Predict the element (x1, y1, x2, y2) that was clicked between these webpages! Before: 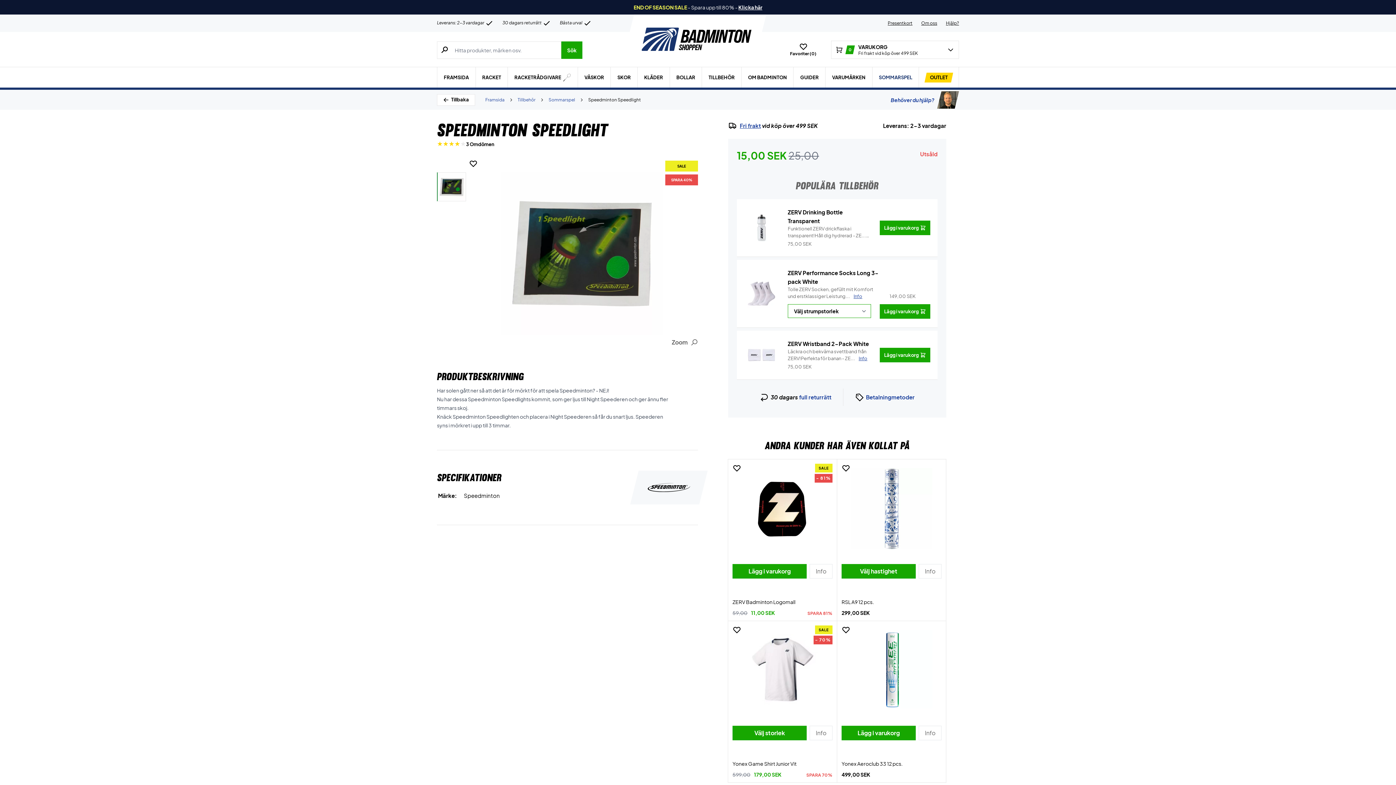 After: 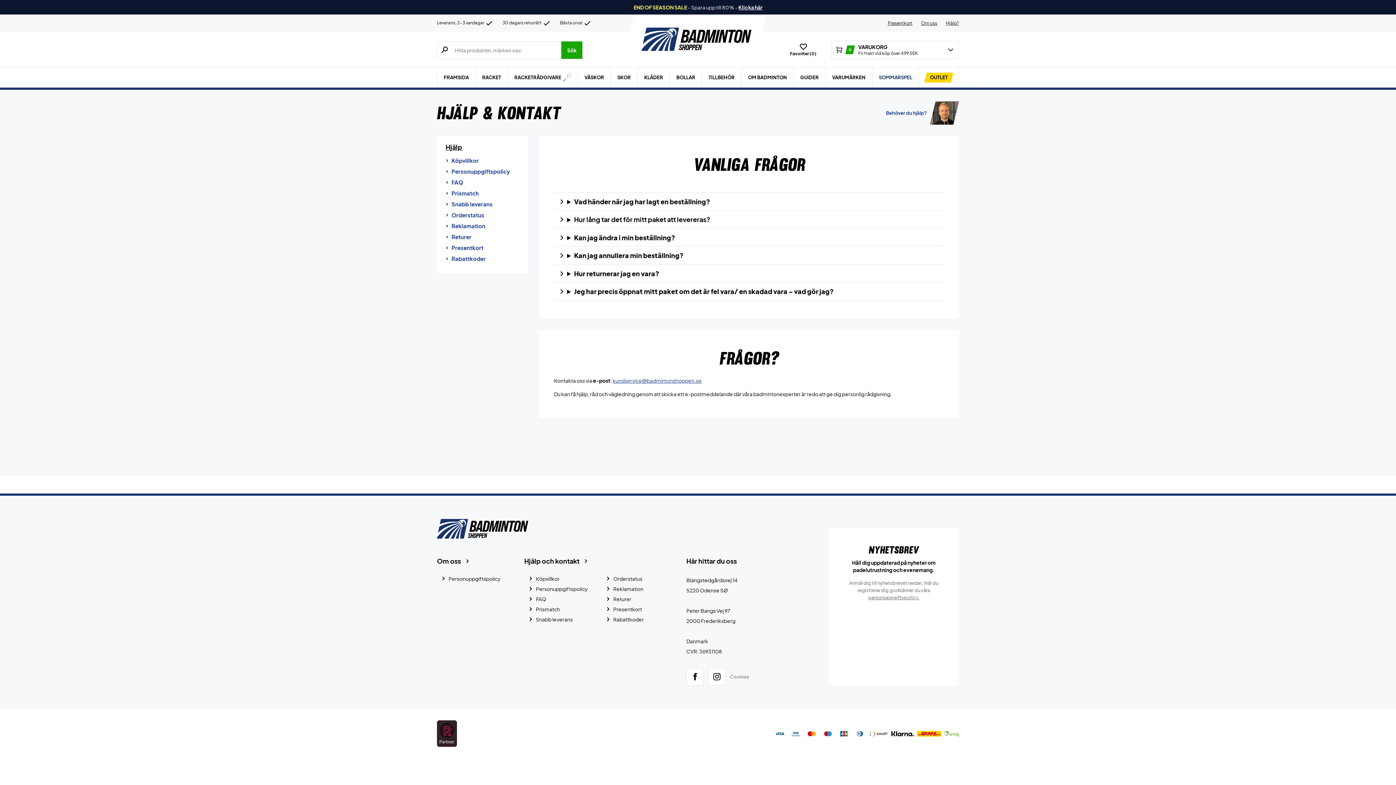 Action: label: Hjälp? bbox: (946, 20, 959, 25)